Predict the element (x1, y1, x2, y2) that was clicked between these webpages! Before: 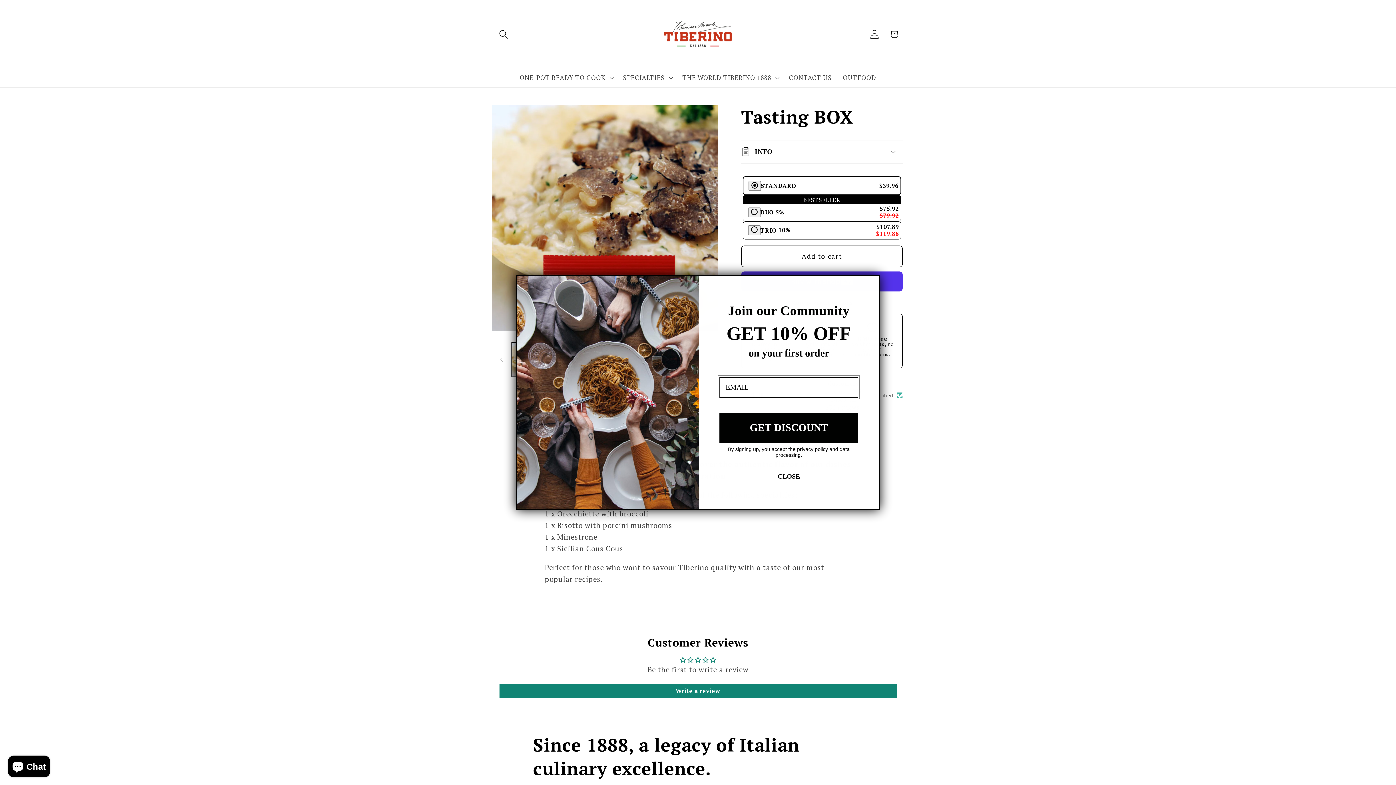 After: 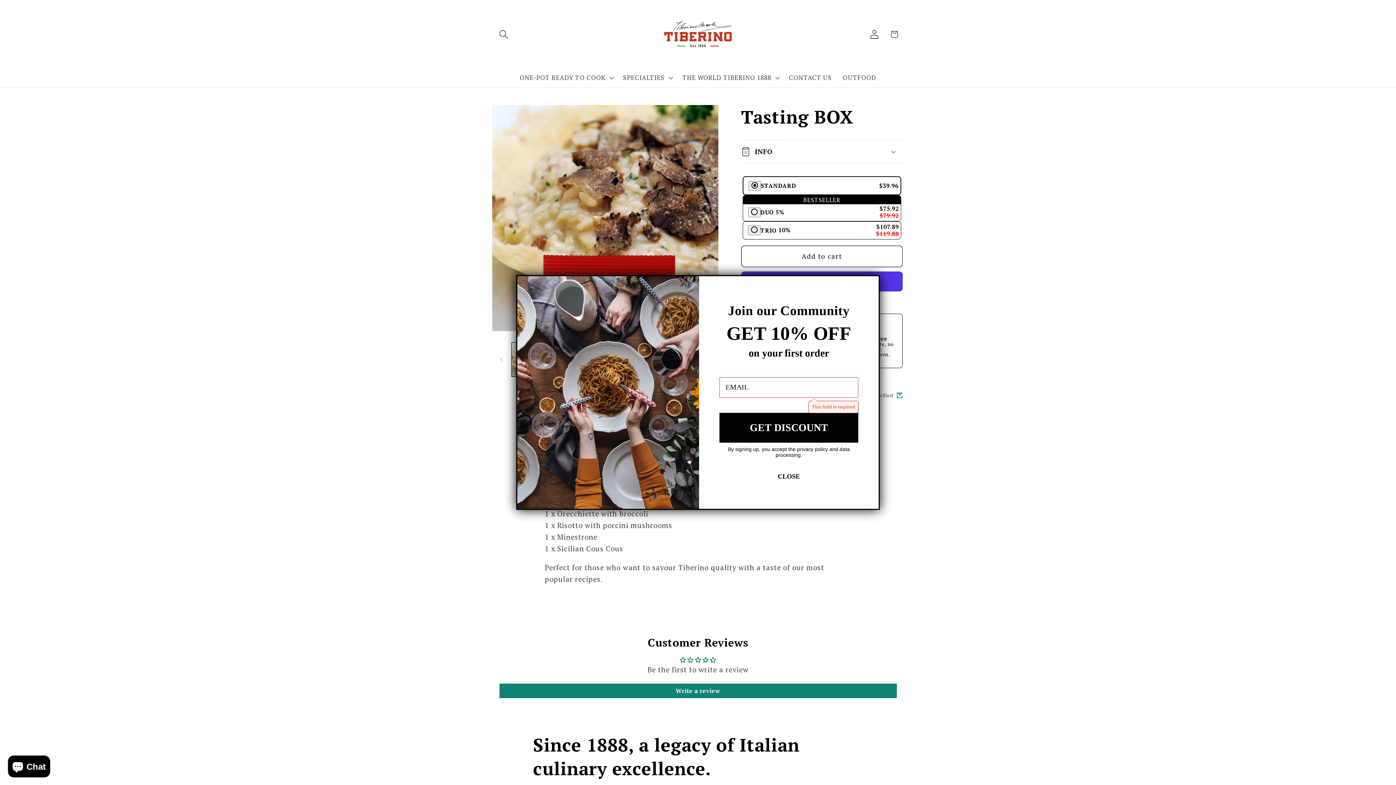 Action: label: GET DISCOUNT bbox: (719, 436, 858, 466)